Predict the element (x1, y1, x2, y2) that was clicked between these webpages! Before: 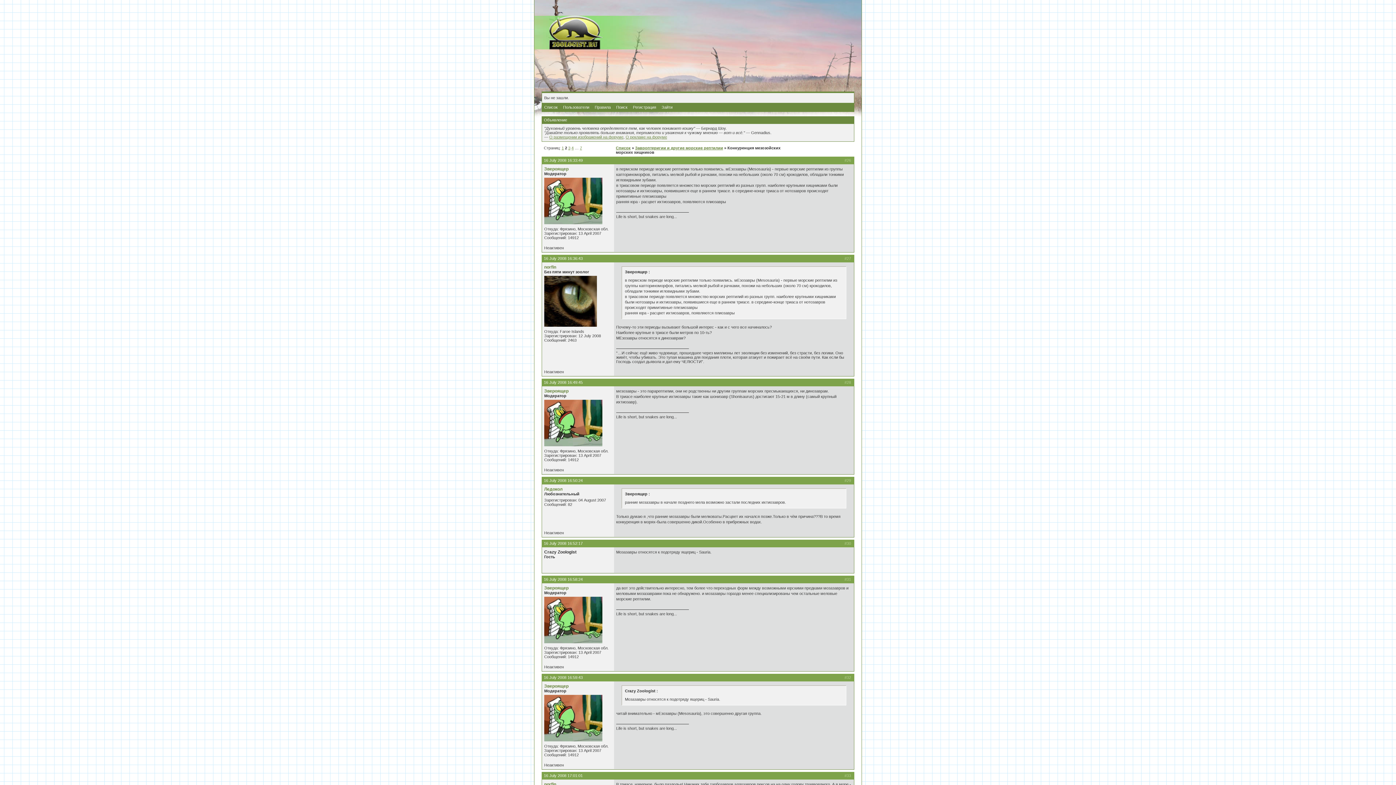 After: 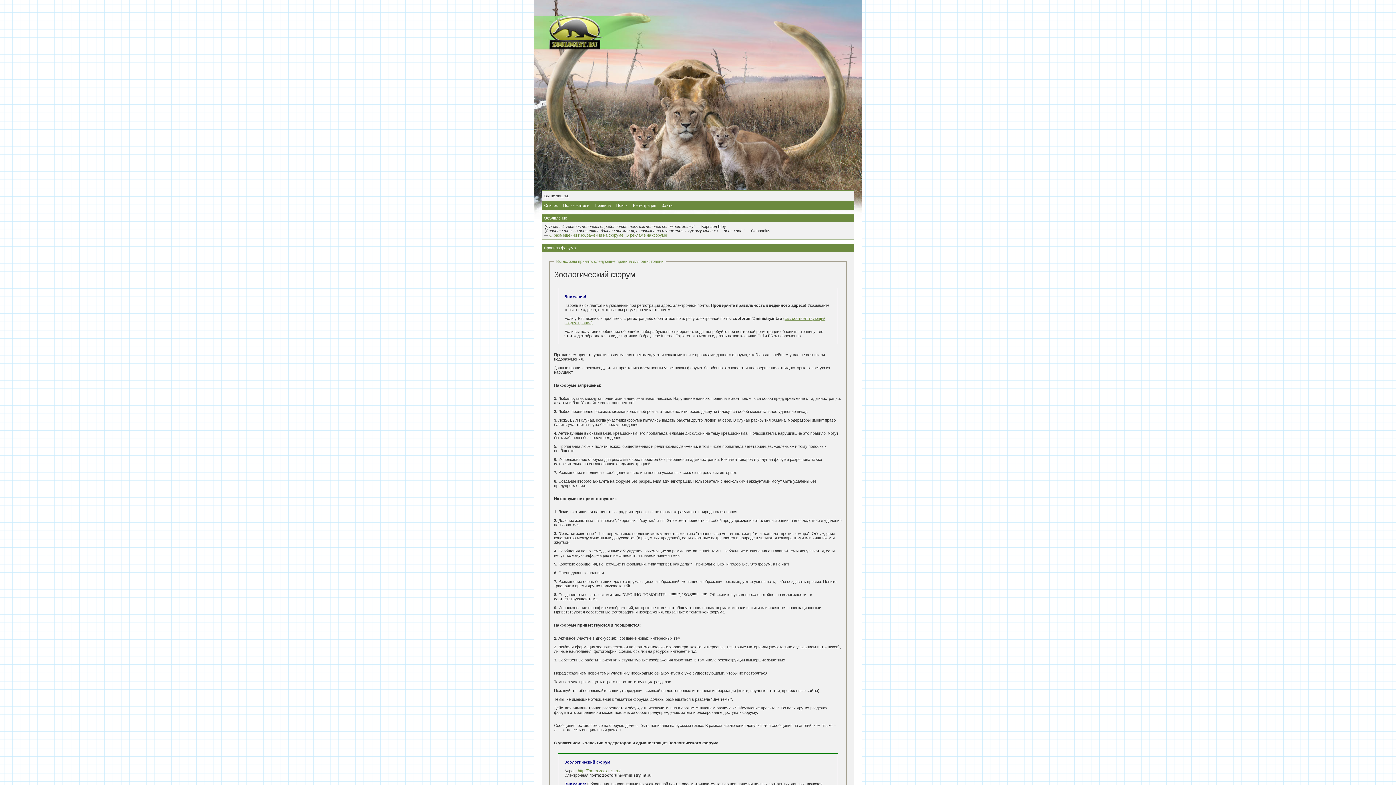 Action: label: Регистрация bbox: (633, 105, 656, 109)